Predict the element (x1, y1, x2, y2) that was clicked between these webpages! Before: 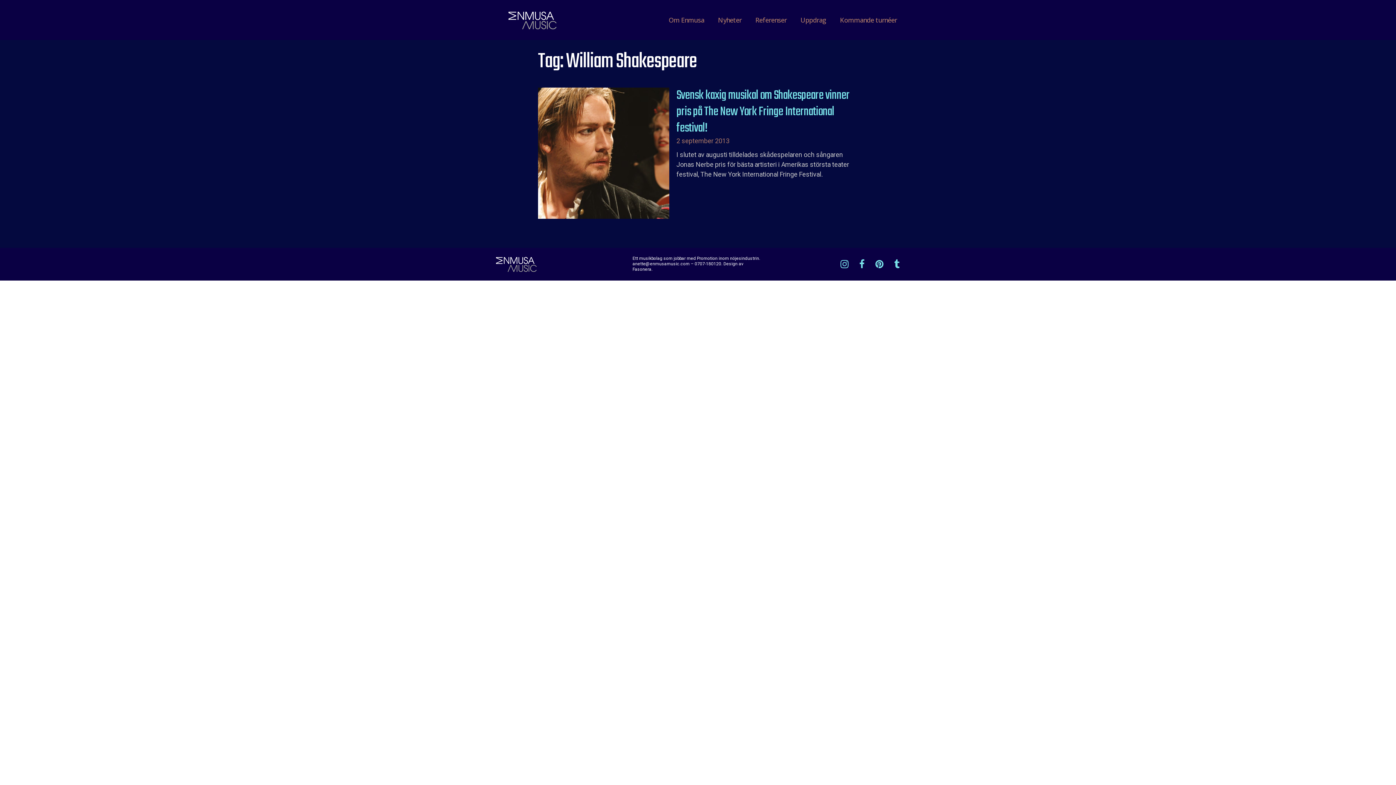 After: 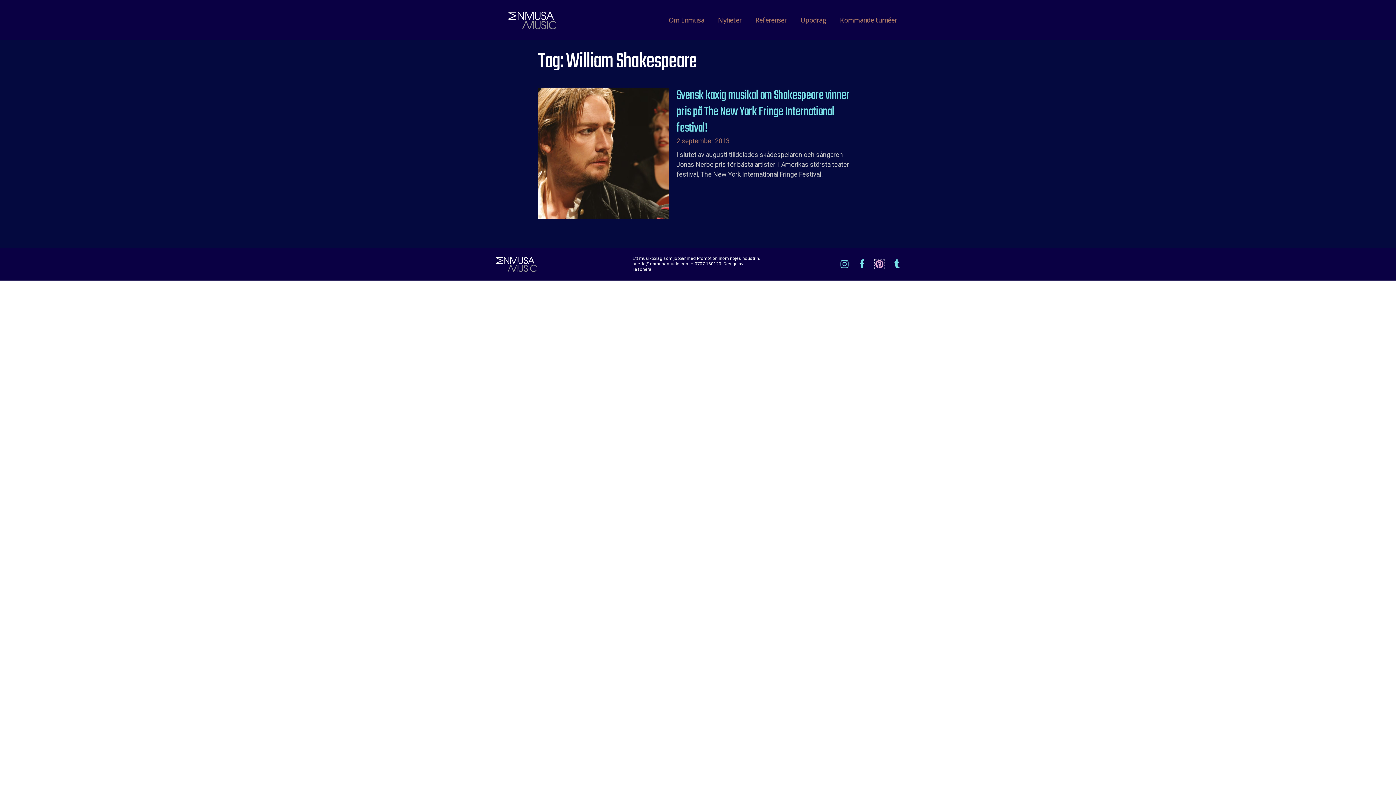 Action: label: Pinterest bbox: (874, 259, 884, 269)